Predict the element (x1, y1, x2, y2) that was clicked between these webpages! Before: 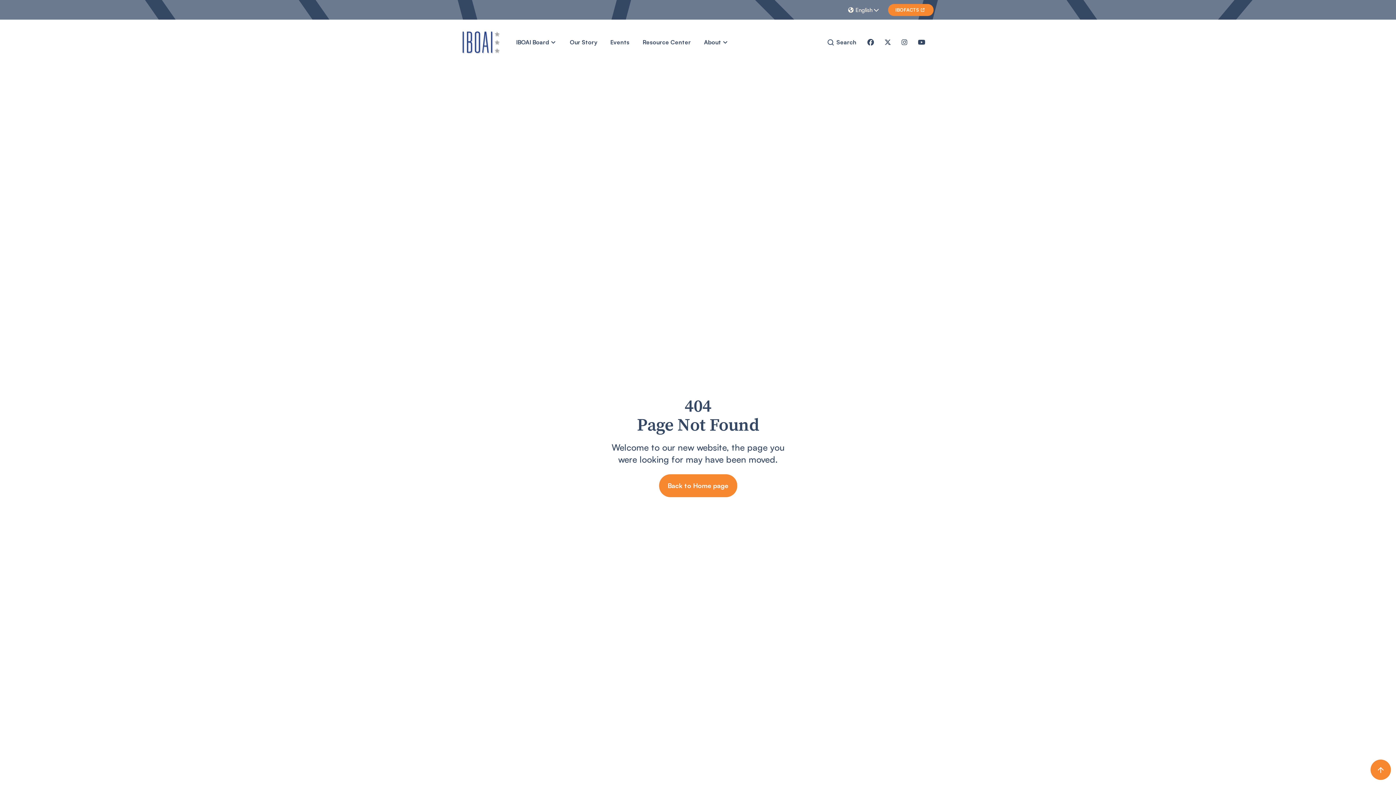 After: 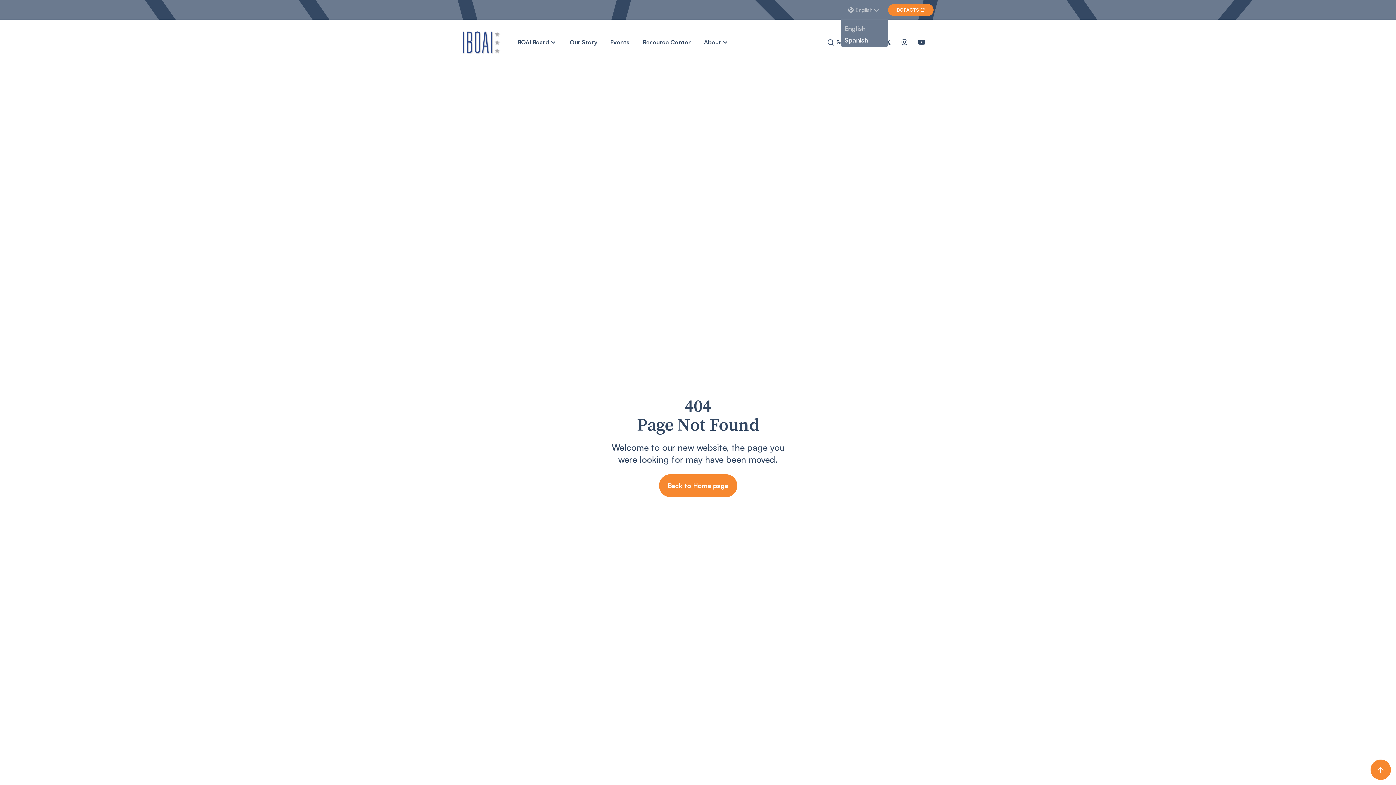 Action: bbox: (841, 0, 888, 19) label: 
English
